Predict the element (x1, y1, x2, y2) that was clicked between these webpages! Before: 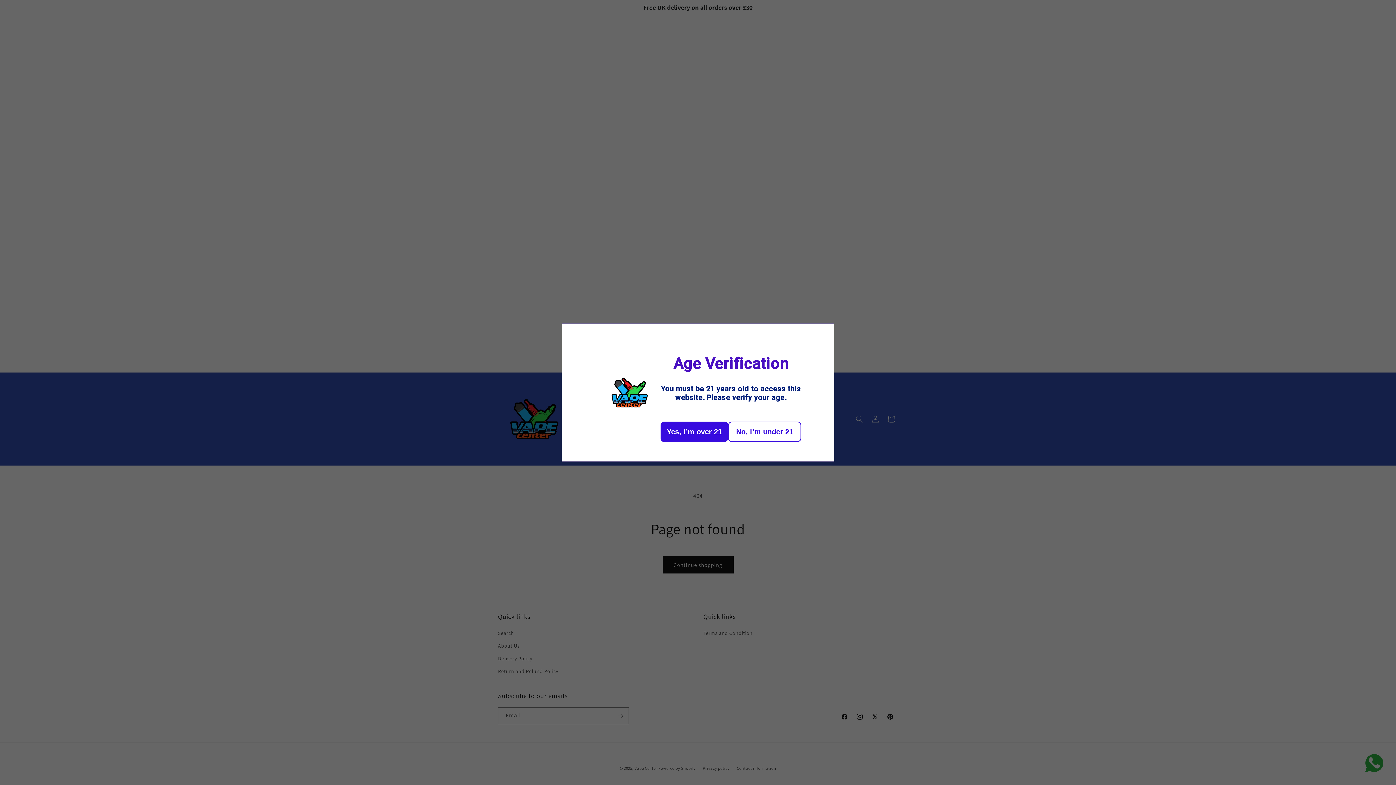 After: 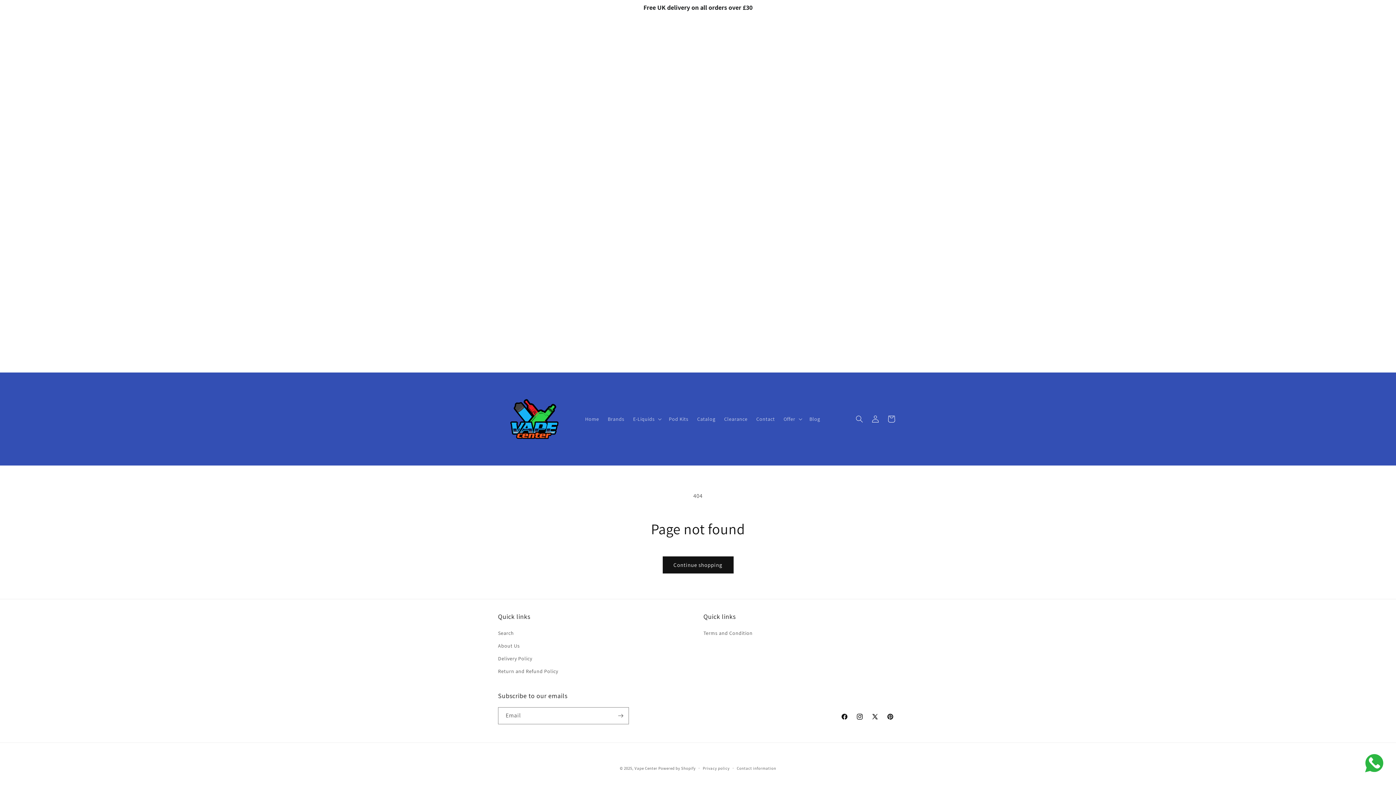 Action: bbox: (660, 421, 728, 442) label: Yes, I’m over 21